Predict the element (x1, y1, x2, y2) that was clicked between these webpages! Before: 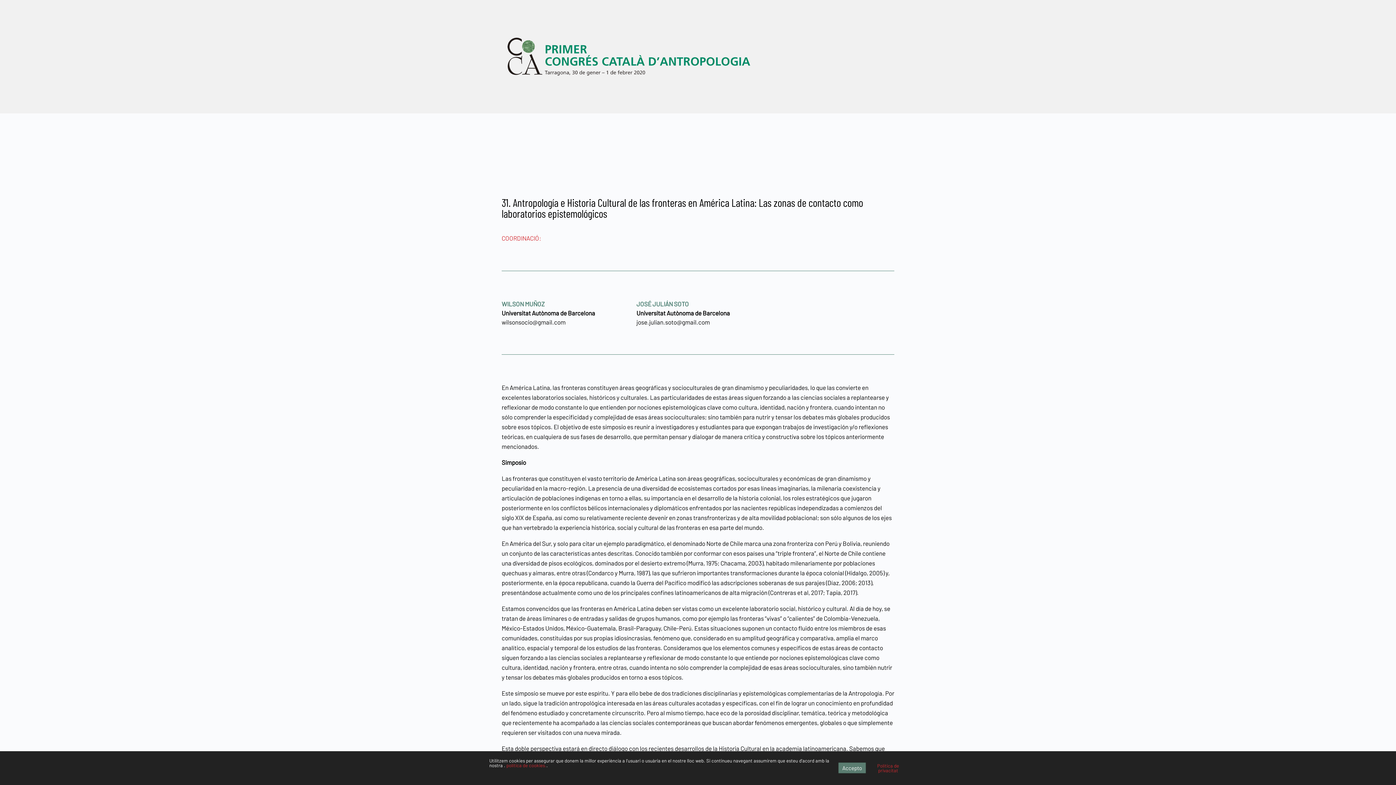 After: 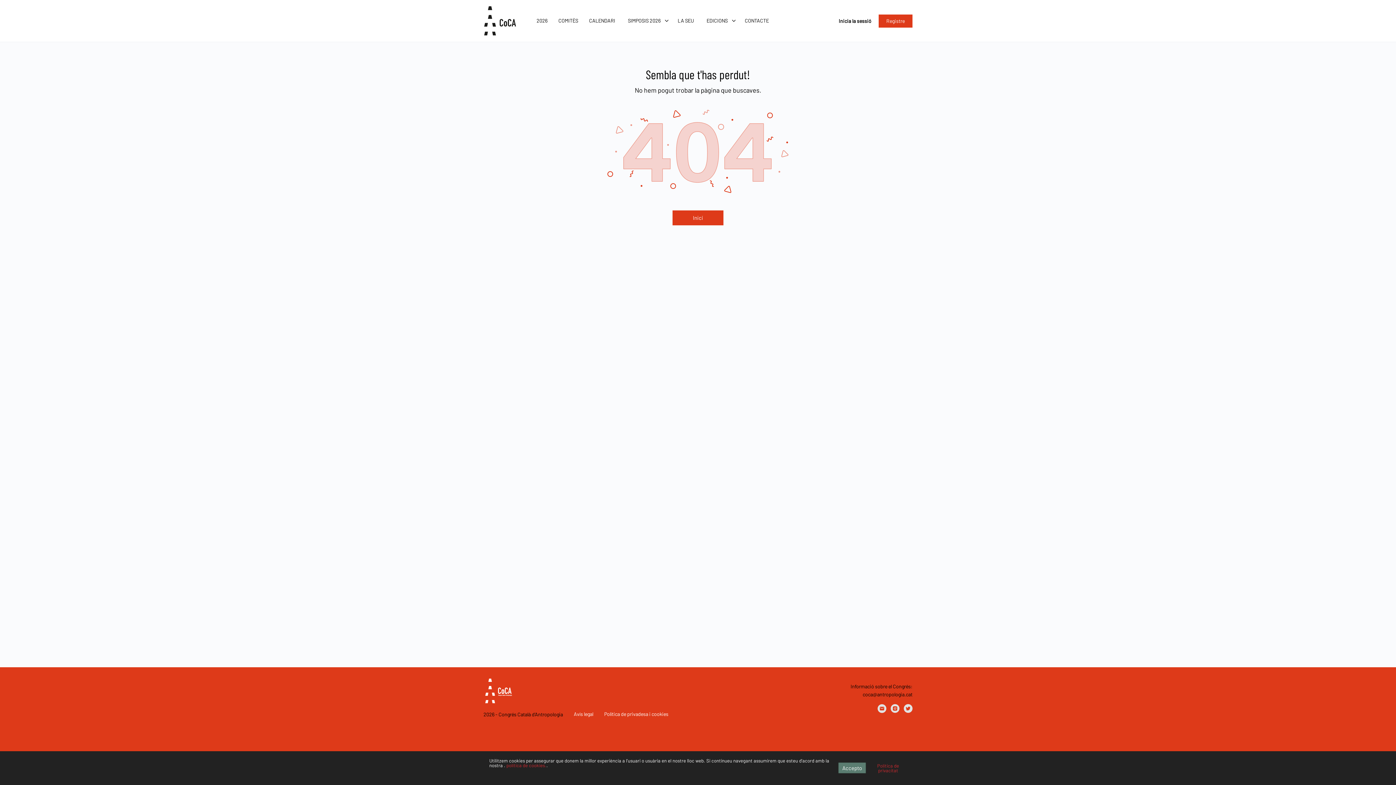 Action: bbox: (501, 73, 756, 84)